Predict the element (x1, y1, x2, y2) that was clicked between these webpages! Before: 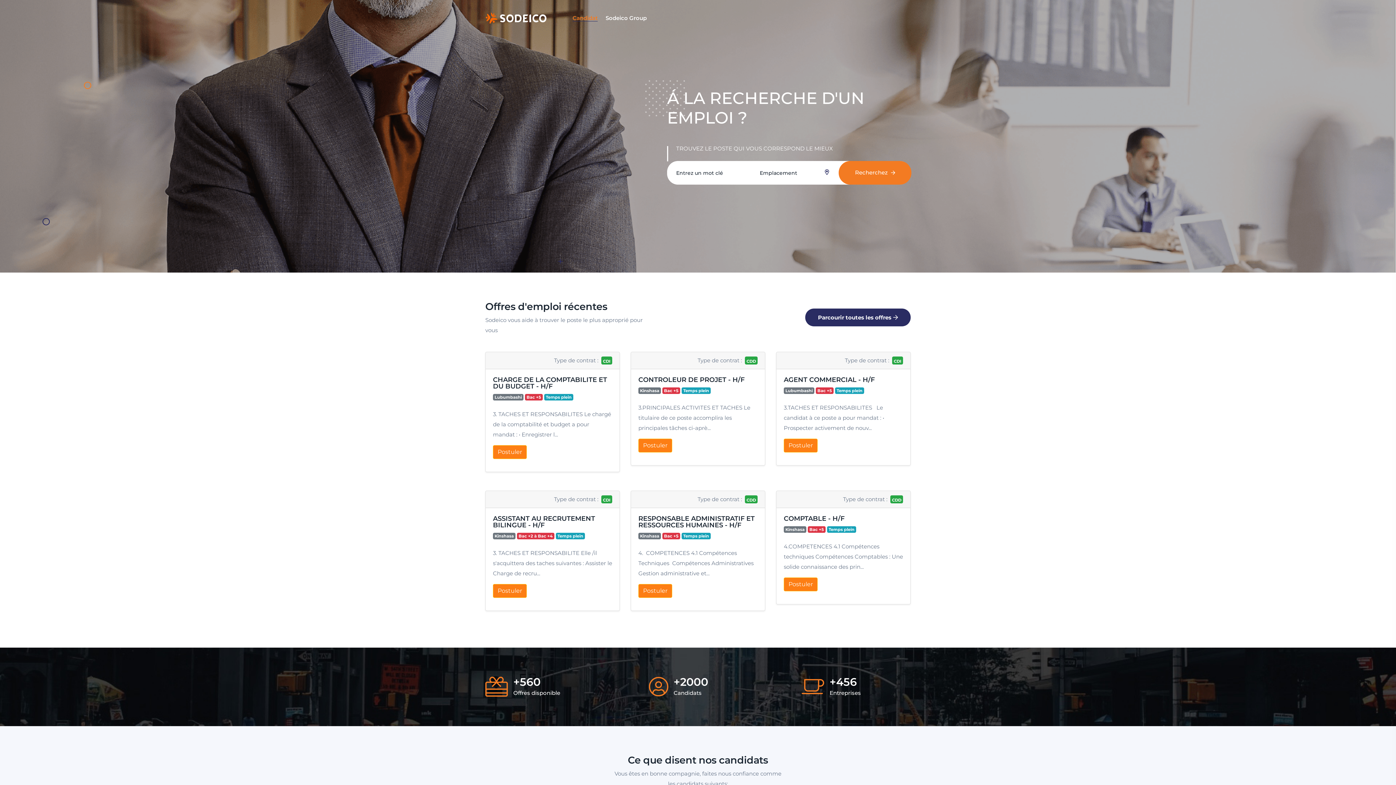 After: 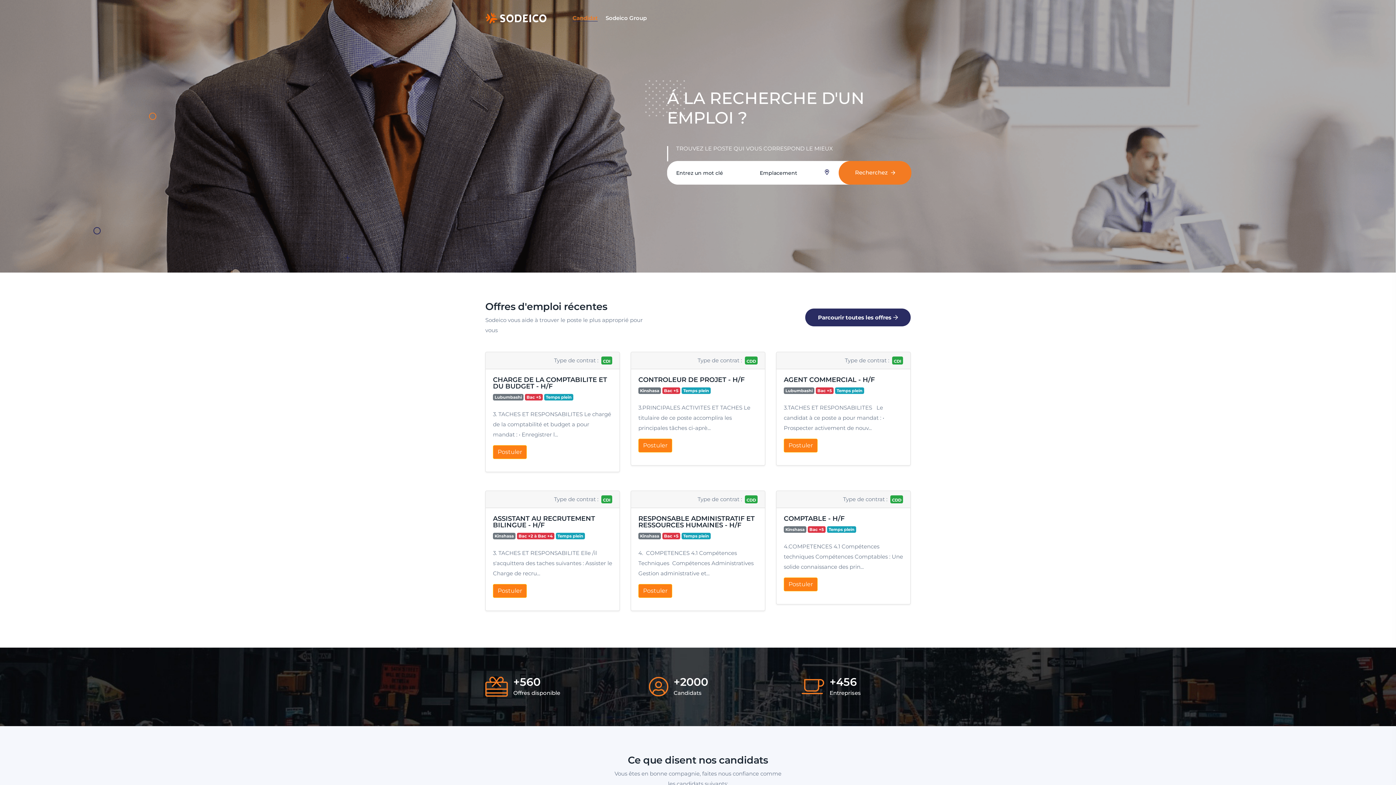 Action: bbox: (485, 13, 547, 20)